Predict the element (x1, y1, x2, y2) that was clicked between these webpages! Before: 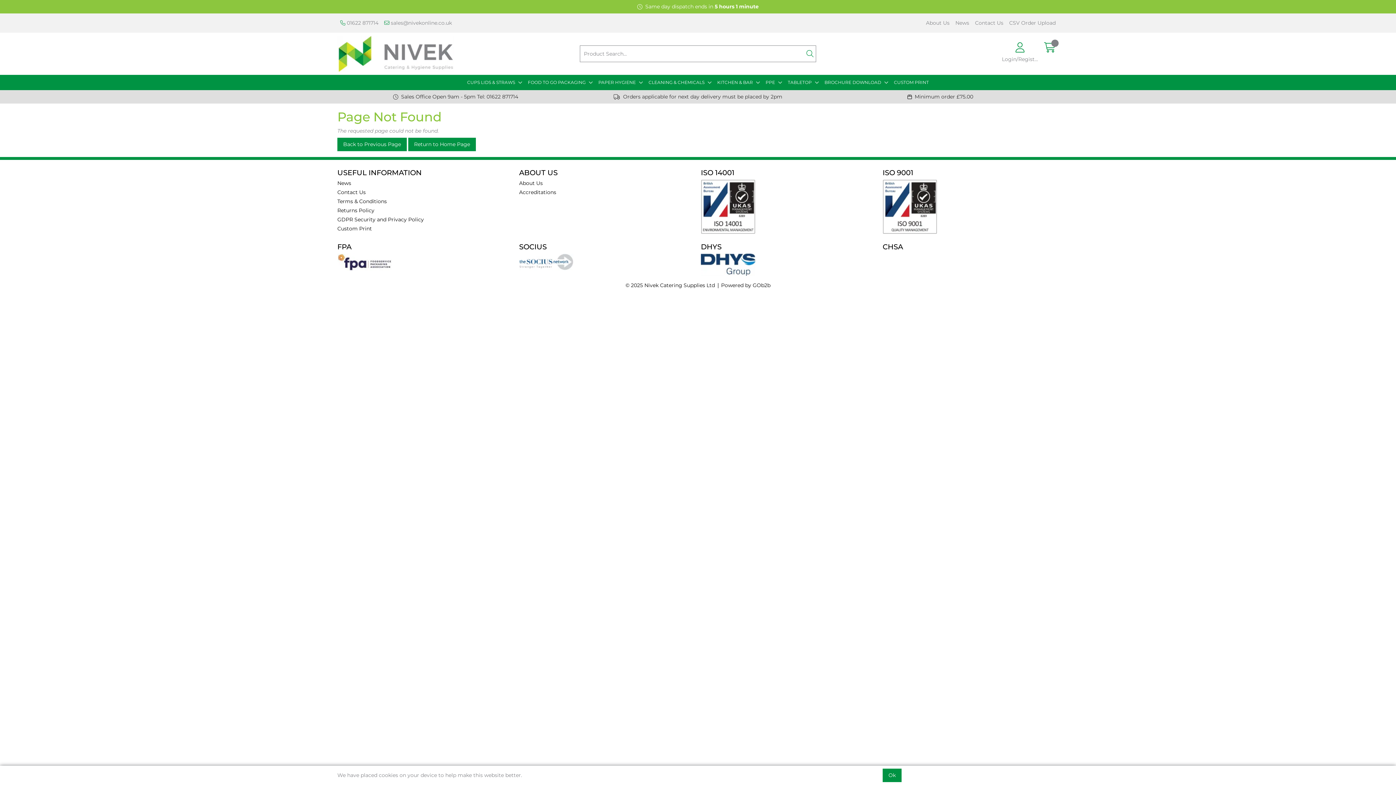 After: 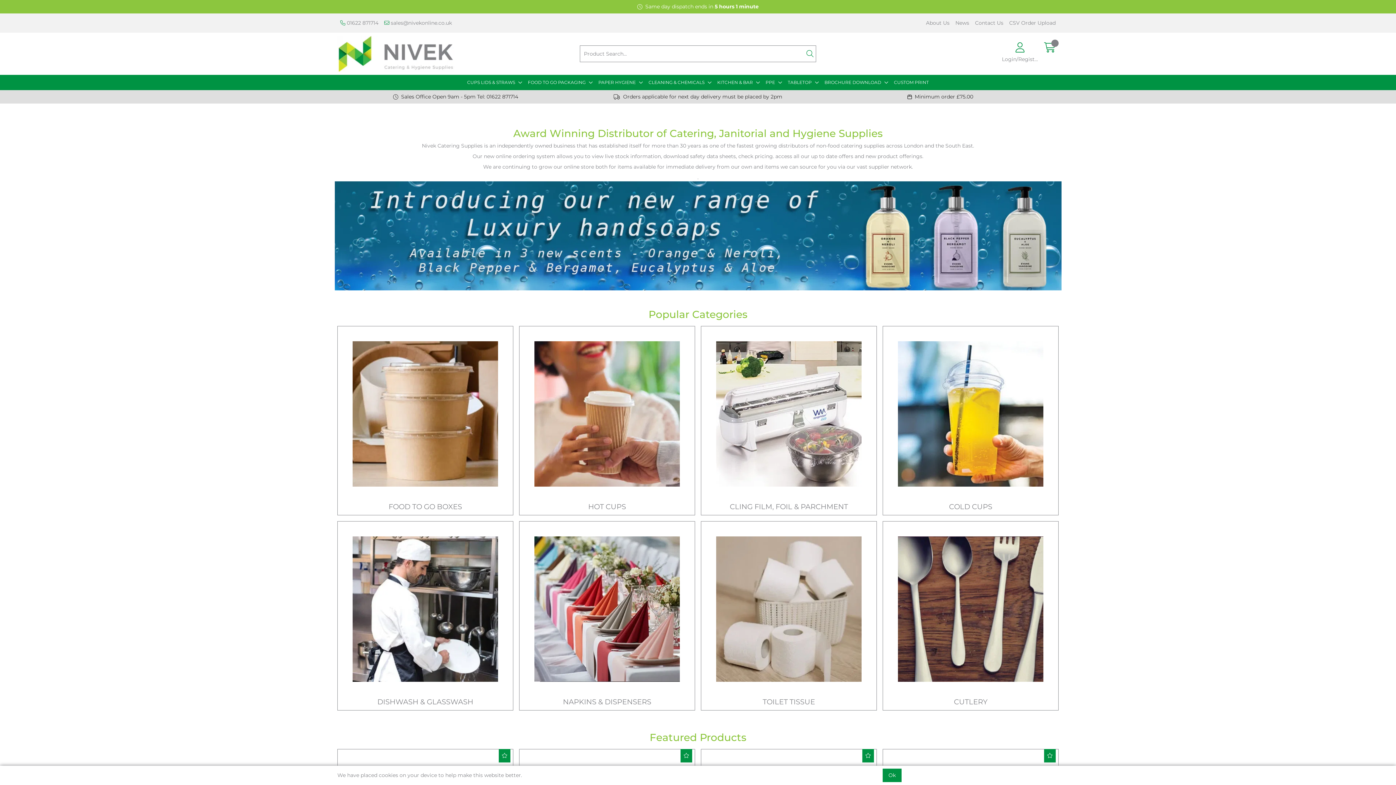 Action: bbox: (408, 137, 476, 151) label: Return to Home Page